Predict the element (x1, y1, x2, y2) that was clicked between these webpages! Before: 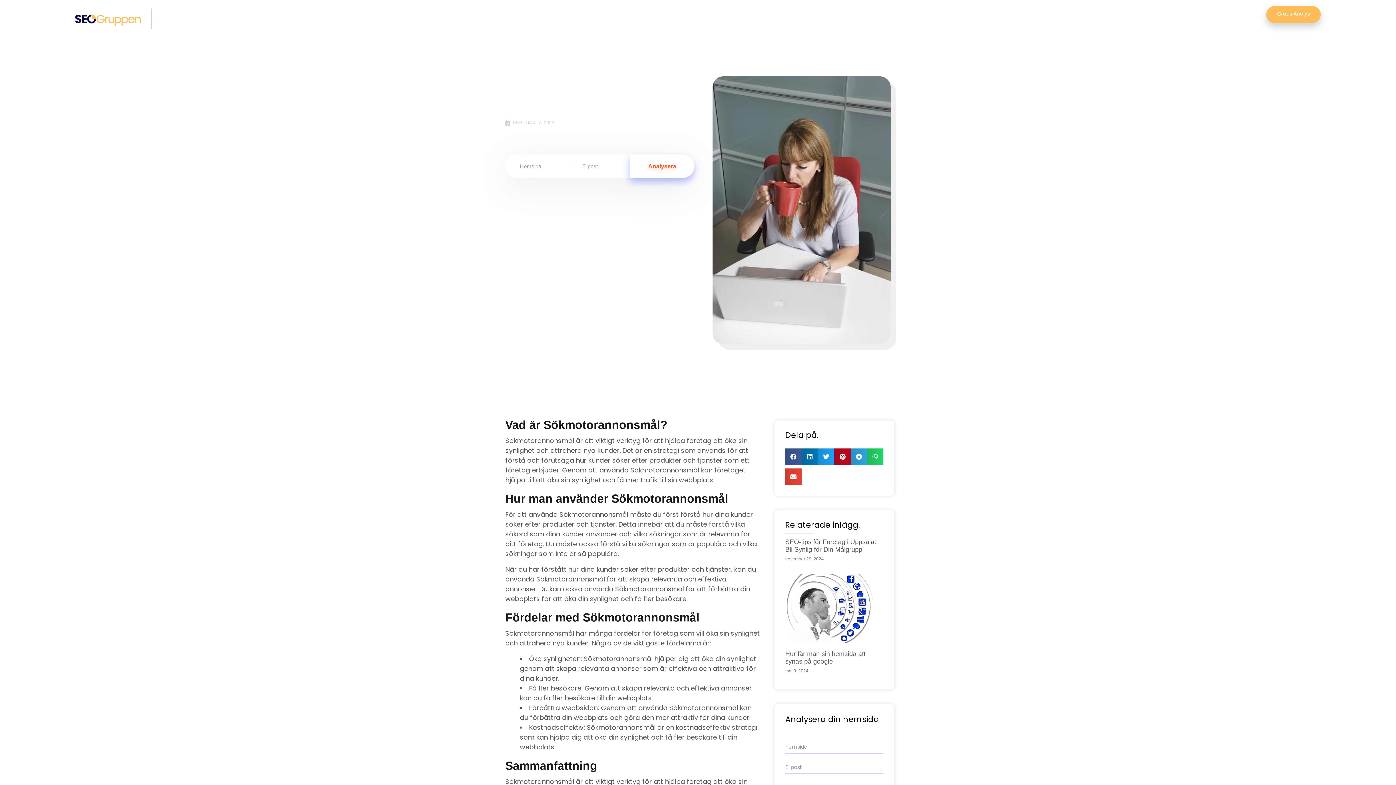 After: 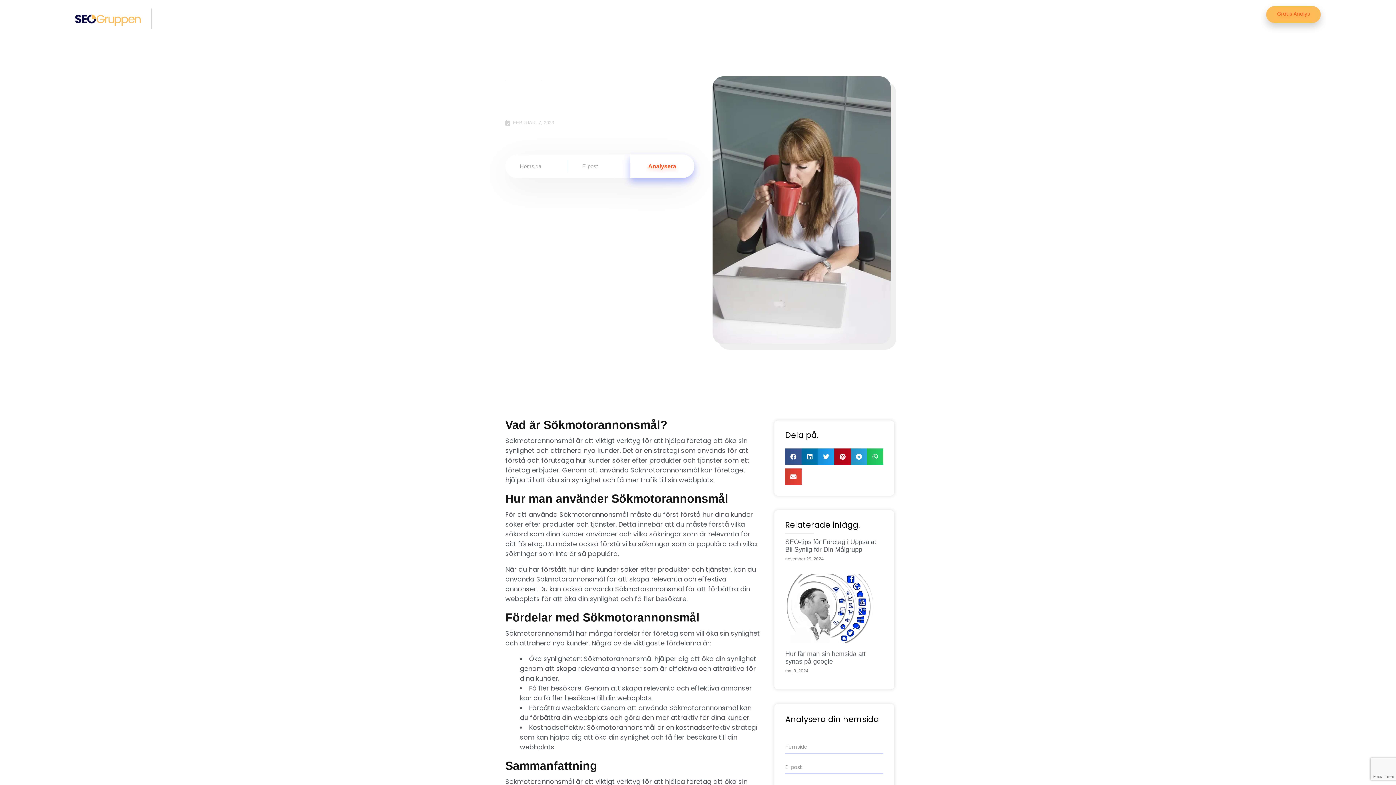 Action: label: Gratis Analys bbox: (1266, 6, 1321, 22)